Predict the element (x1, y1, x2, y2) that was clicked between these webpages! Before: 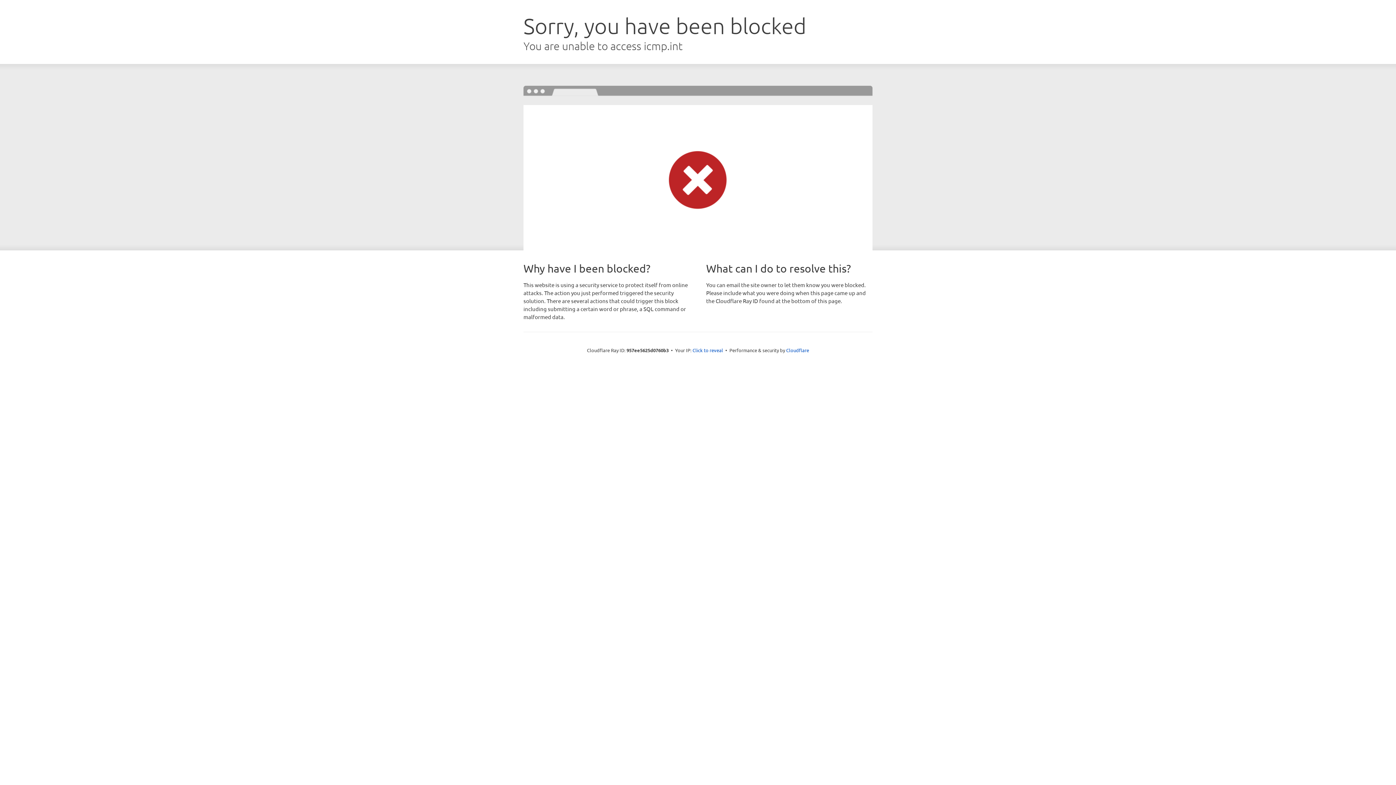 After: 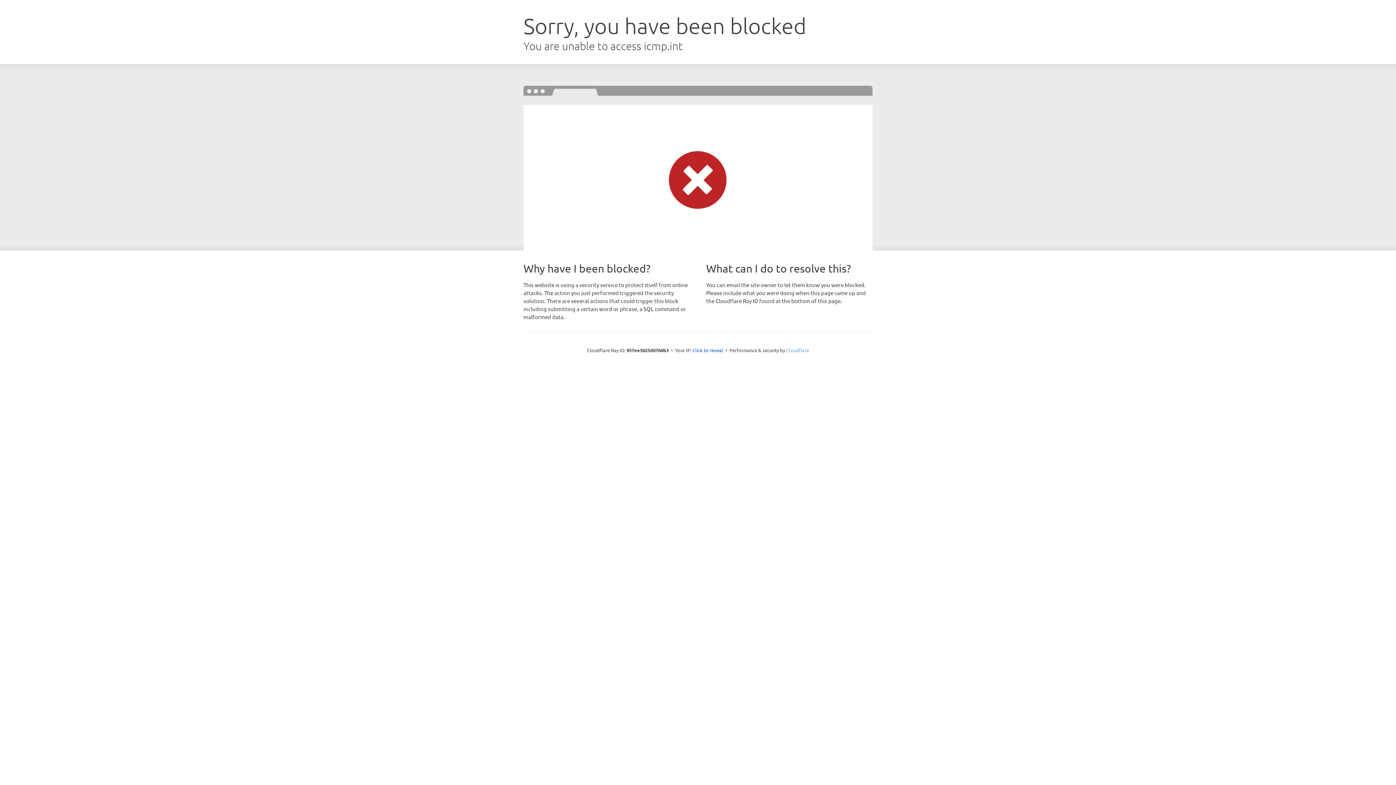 Action: label: Cloudflare bbox: (786, 347, 809, 353)